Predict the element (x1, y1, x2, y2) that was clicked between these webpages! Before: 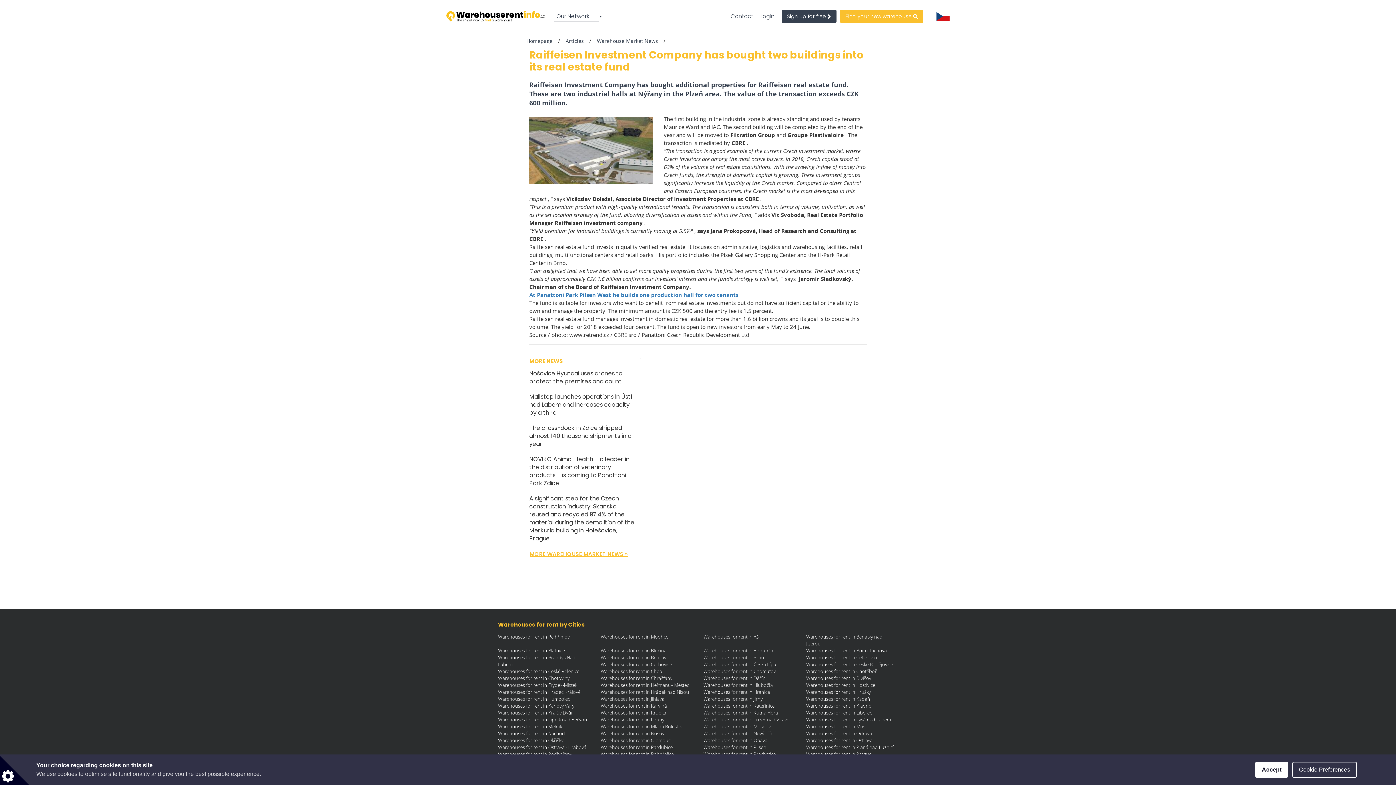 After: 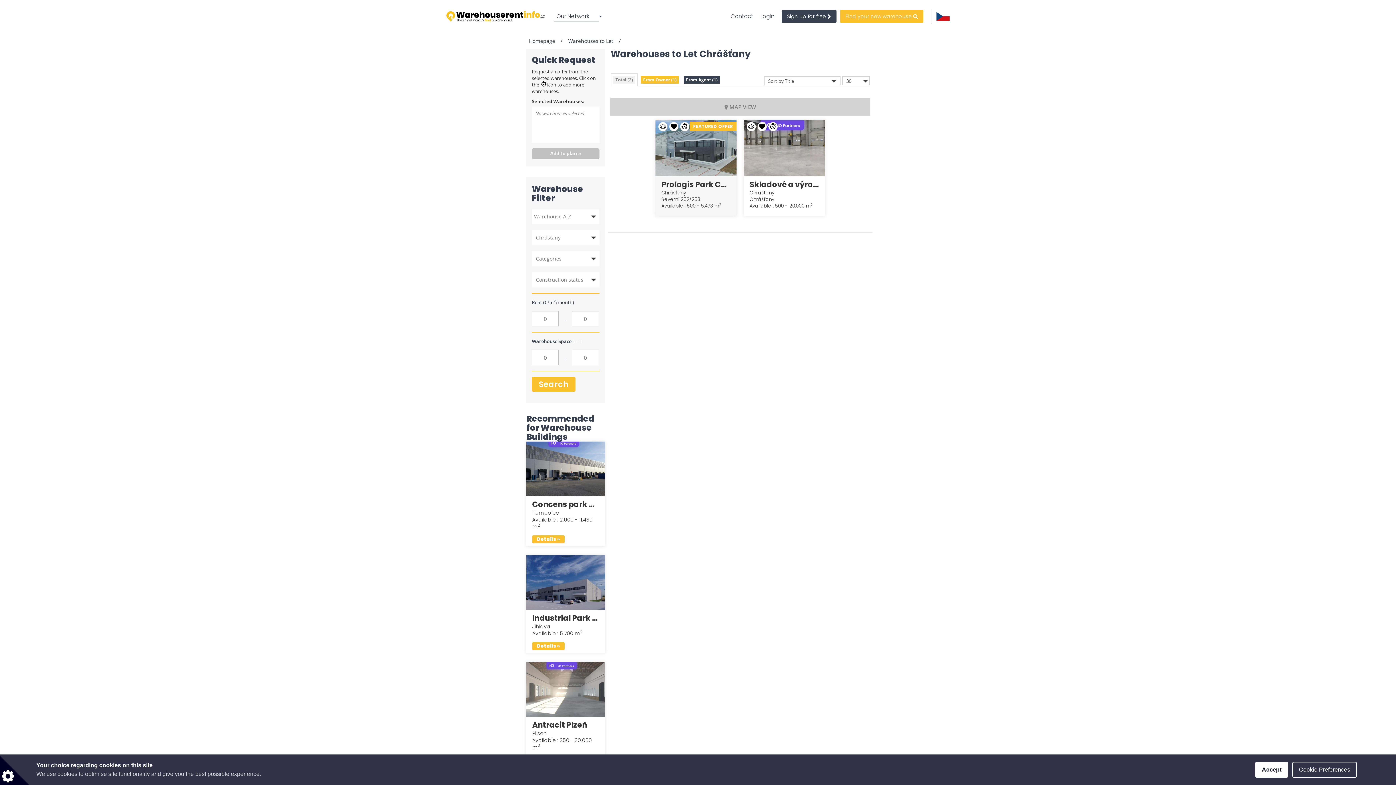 Action: bbox: (600, 675, 672, 681) label: Warehouses for rent in Chrášťany